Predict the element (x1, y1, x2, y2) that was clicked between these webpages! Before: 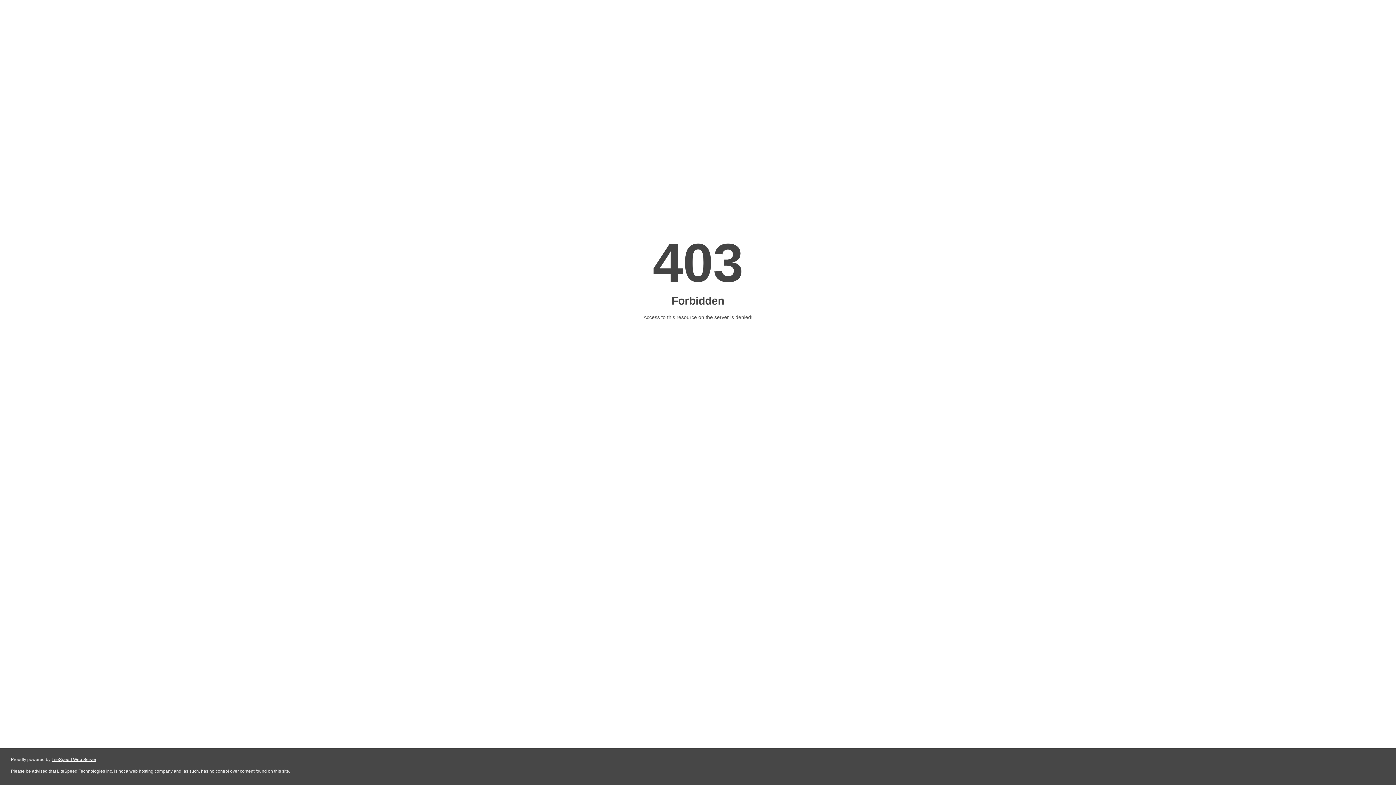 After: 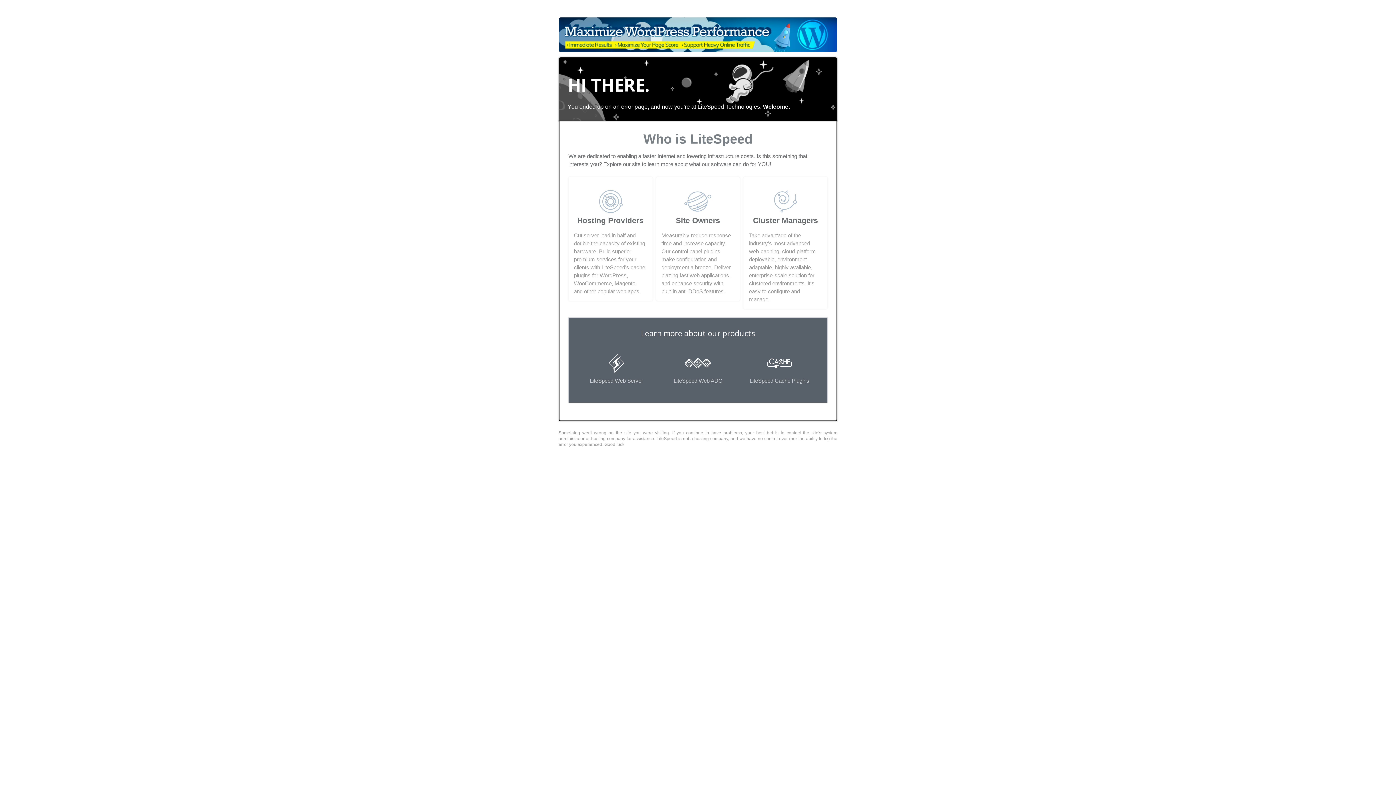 Action: bbox: (51, 757, 96, 762) label: LiteSpeed Web Server